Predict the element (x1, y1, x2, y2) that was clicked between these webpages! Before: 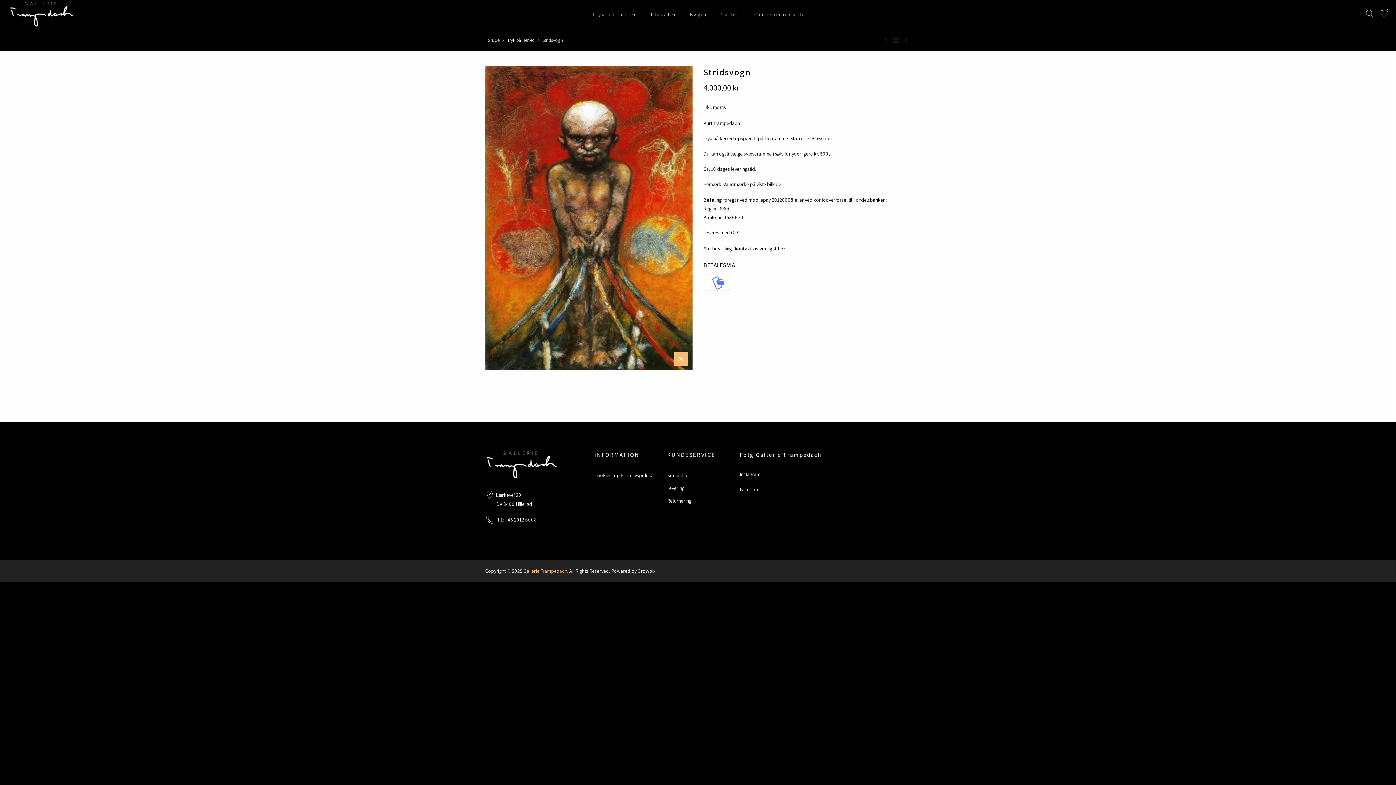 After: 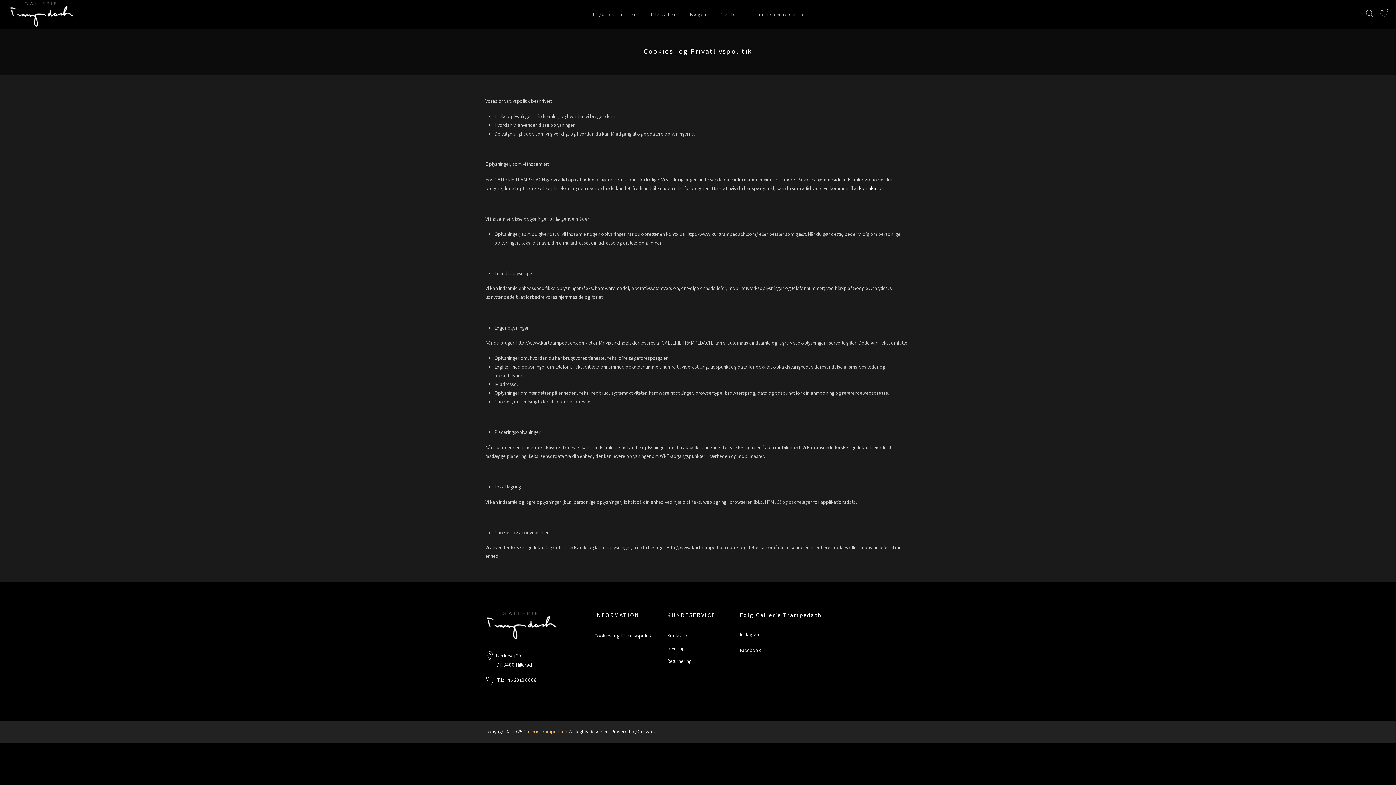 Action: label: Cookies- og Privatlivspolitik bbox: (594, 472, 652, 478)